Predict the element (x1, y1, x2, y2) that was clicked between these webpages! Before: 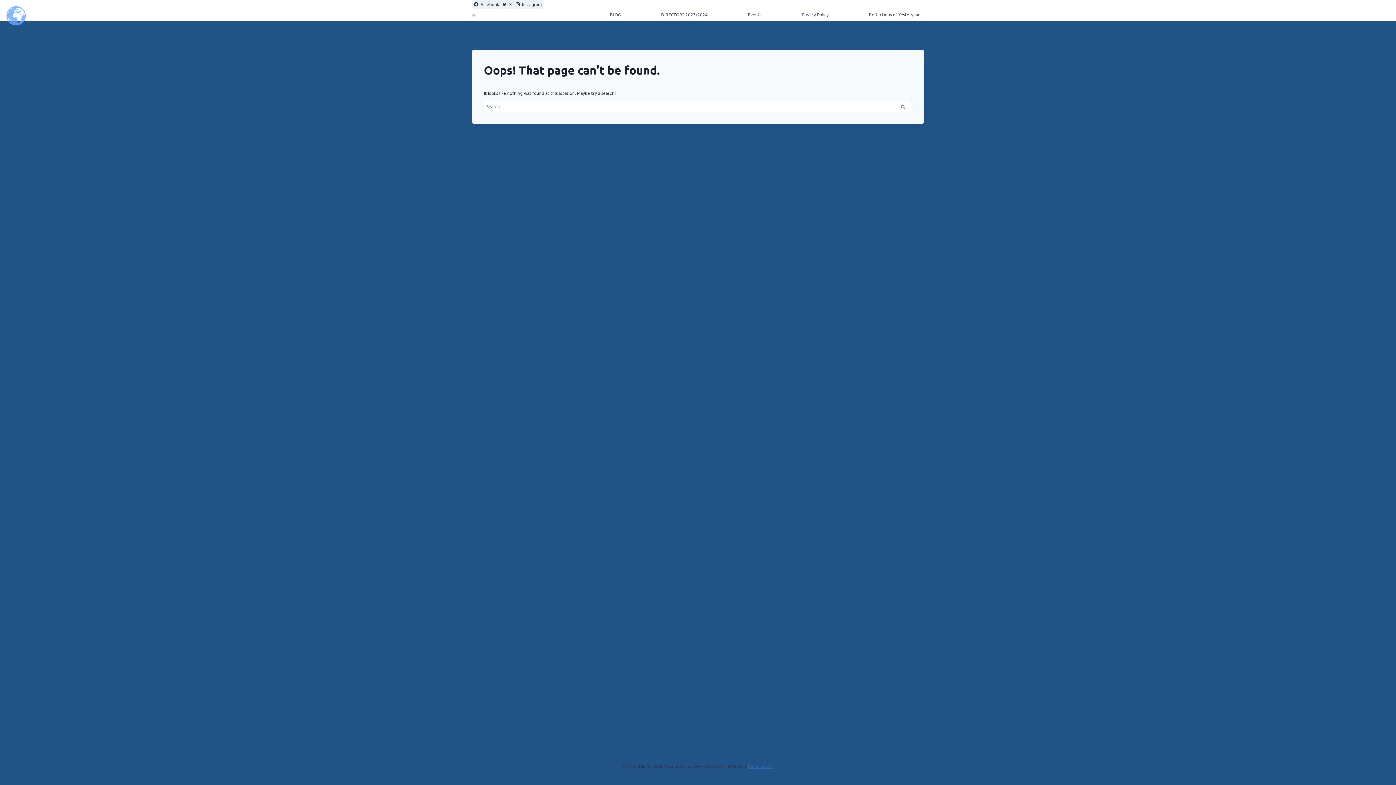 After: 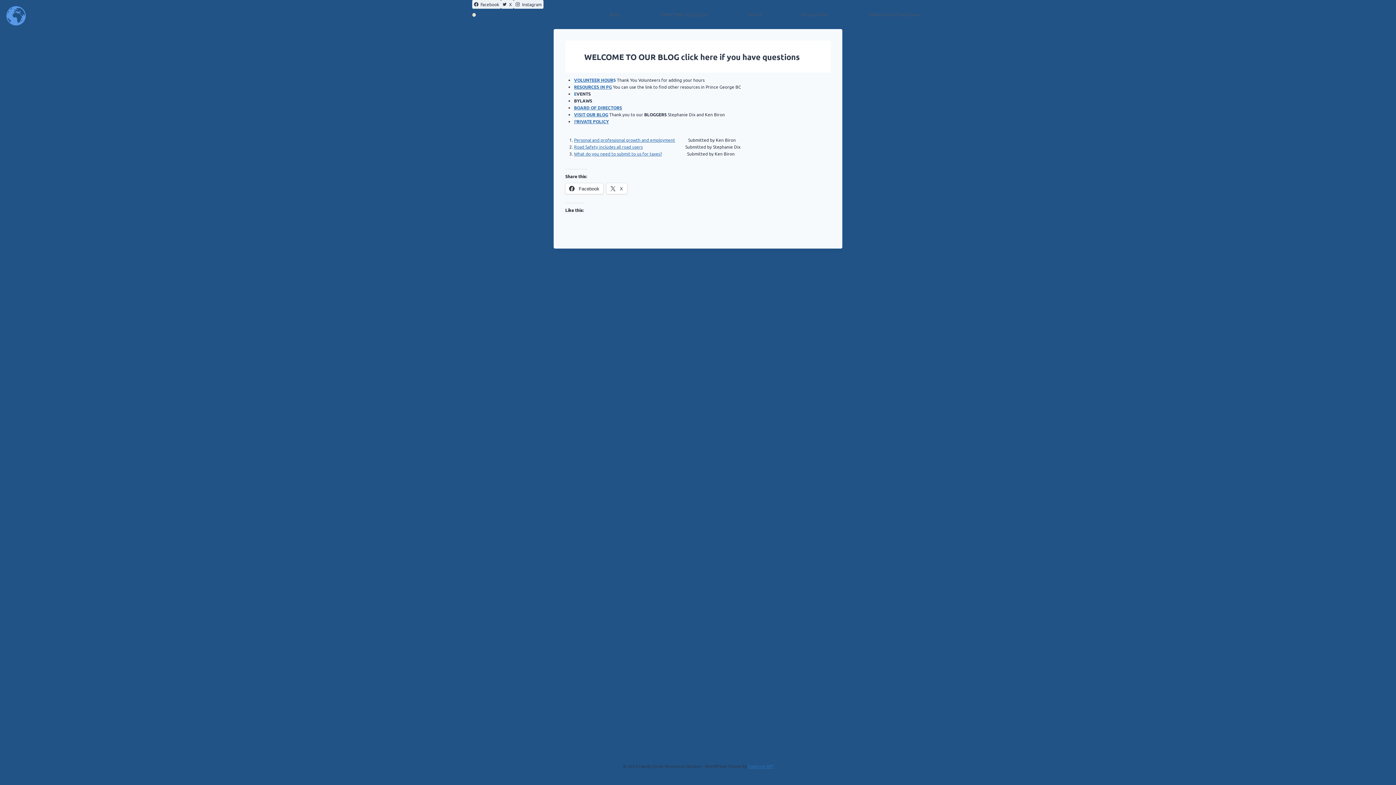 Action: label: BLOG bbox: (606, 8, 624, 20)